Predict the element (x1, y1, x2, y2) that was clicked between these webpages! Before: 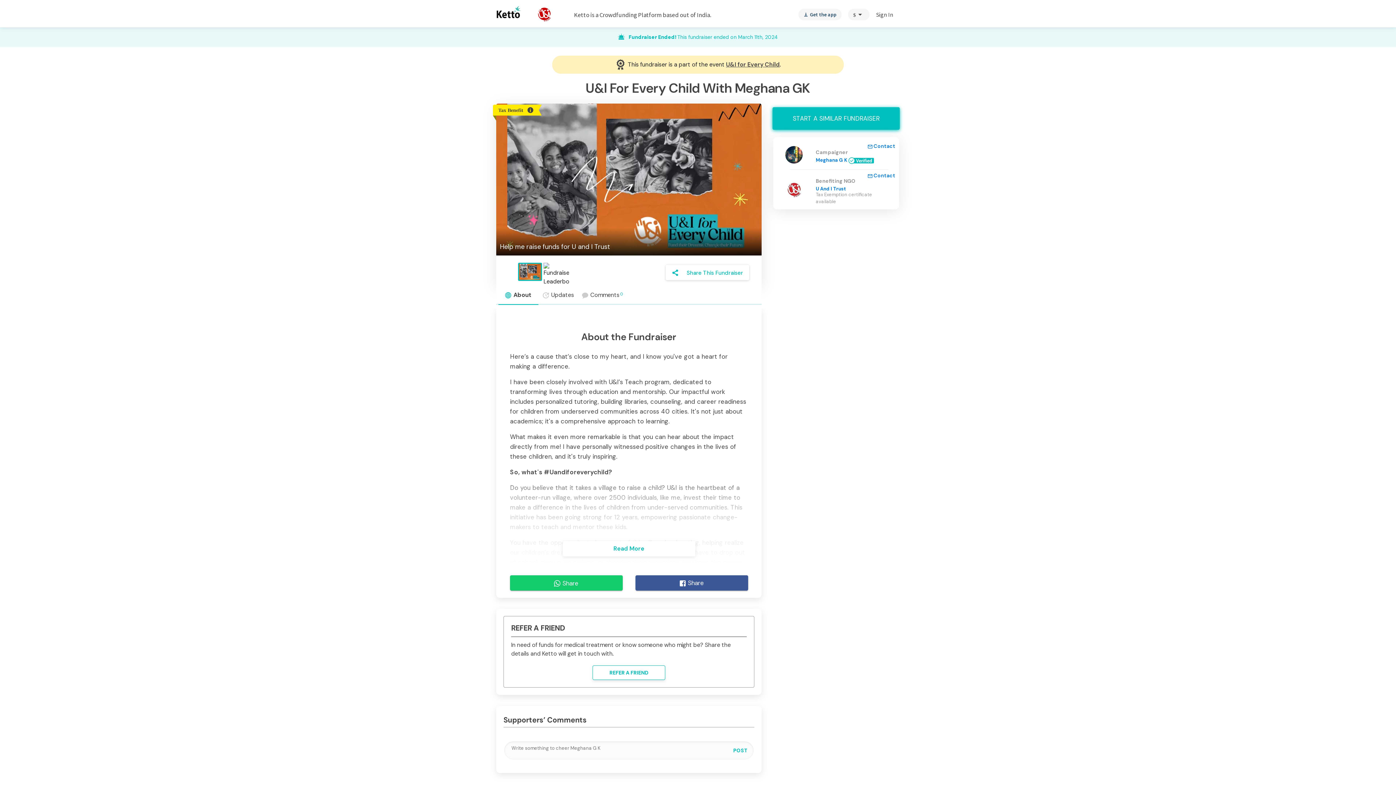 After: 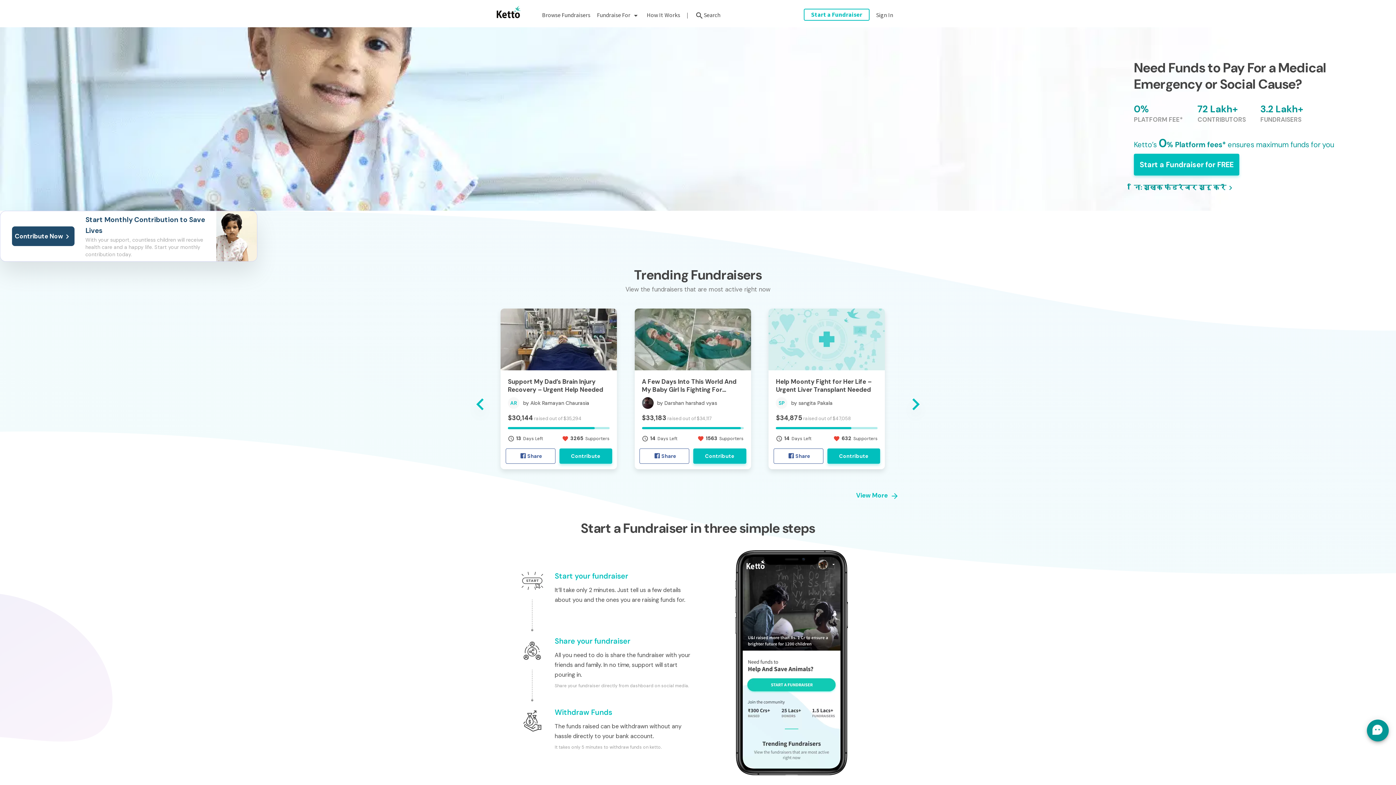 Action: bbox: (496, 5, 521, 18)